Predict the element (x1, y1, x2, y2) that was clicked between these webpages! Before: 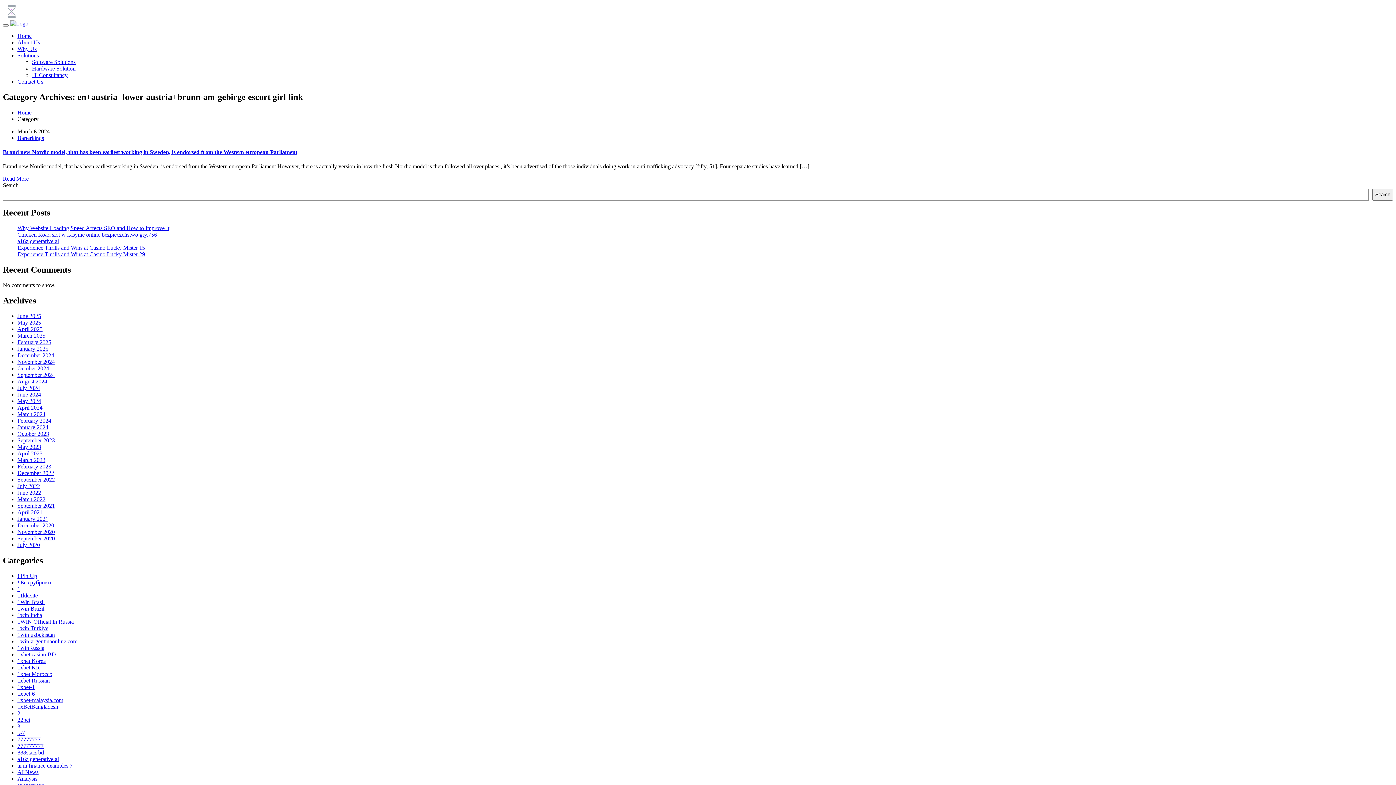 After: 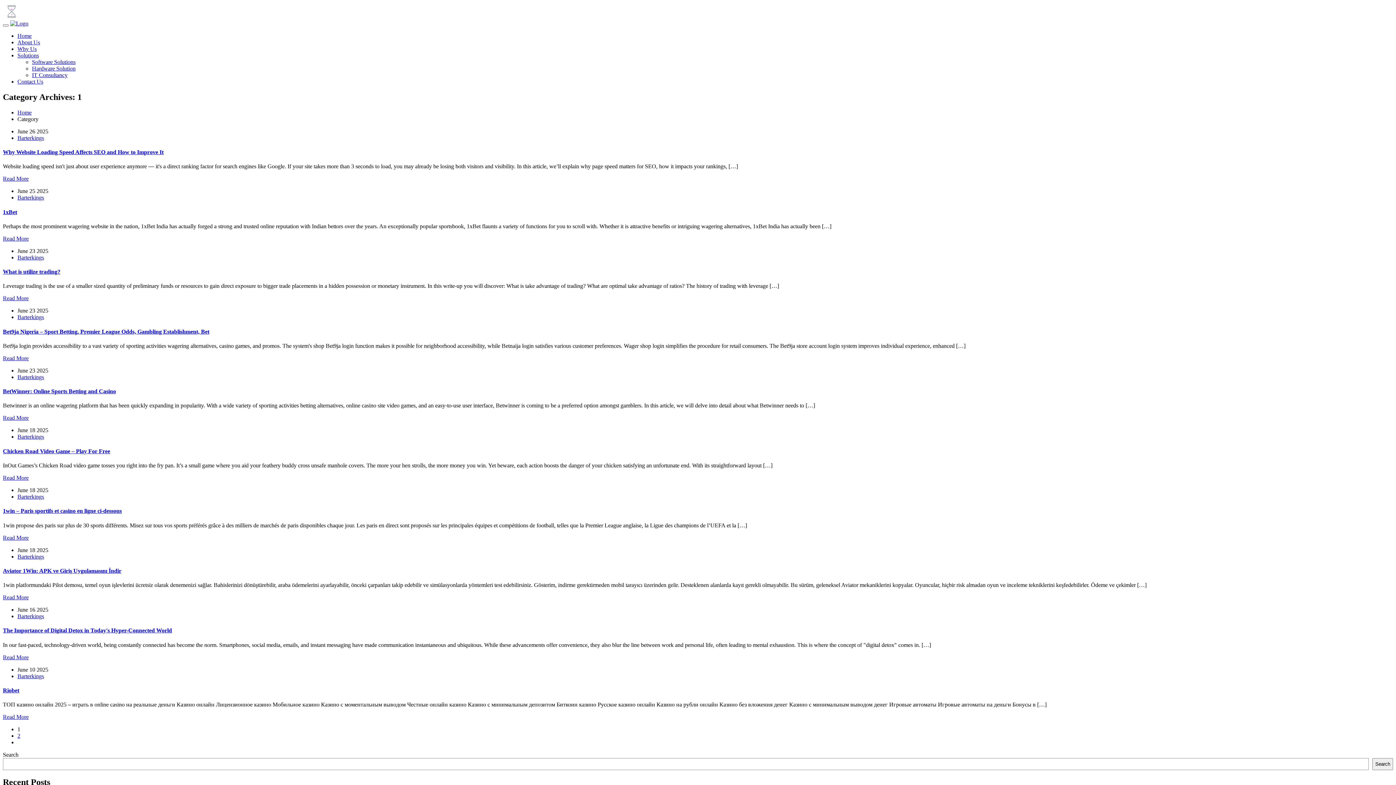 Action: label: 1 bbox: (17, 586, 20, 592)